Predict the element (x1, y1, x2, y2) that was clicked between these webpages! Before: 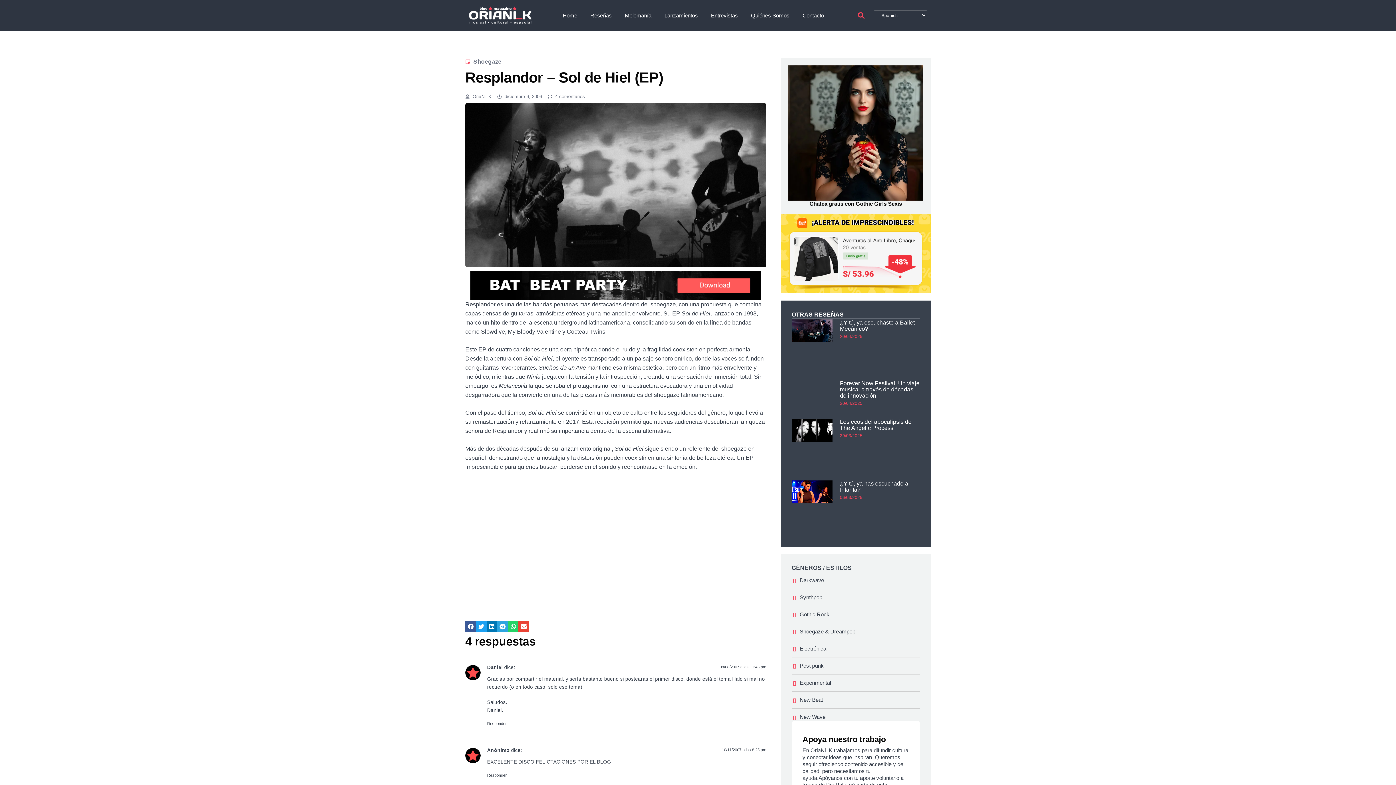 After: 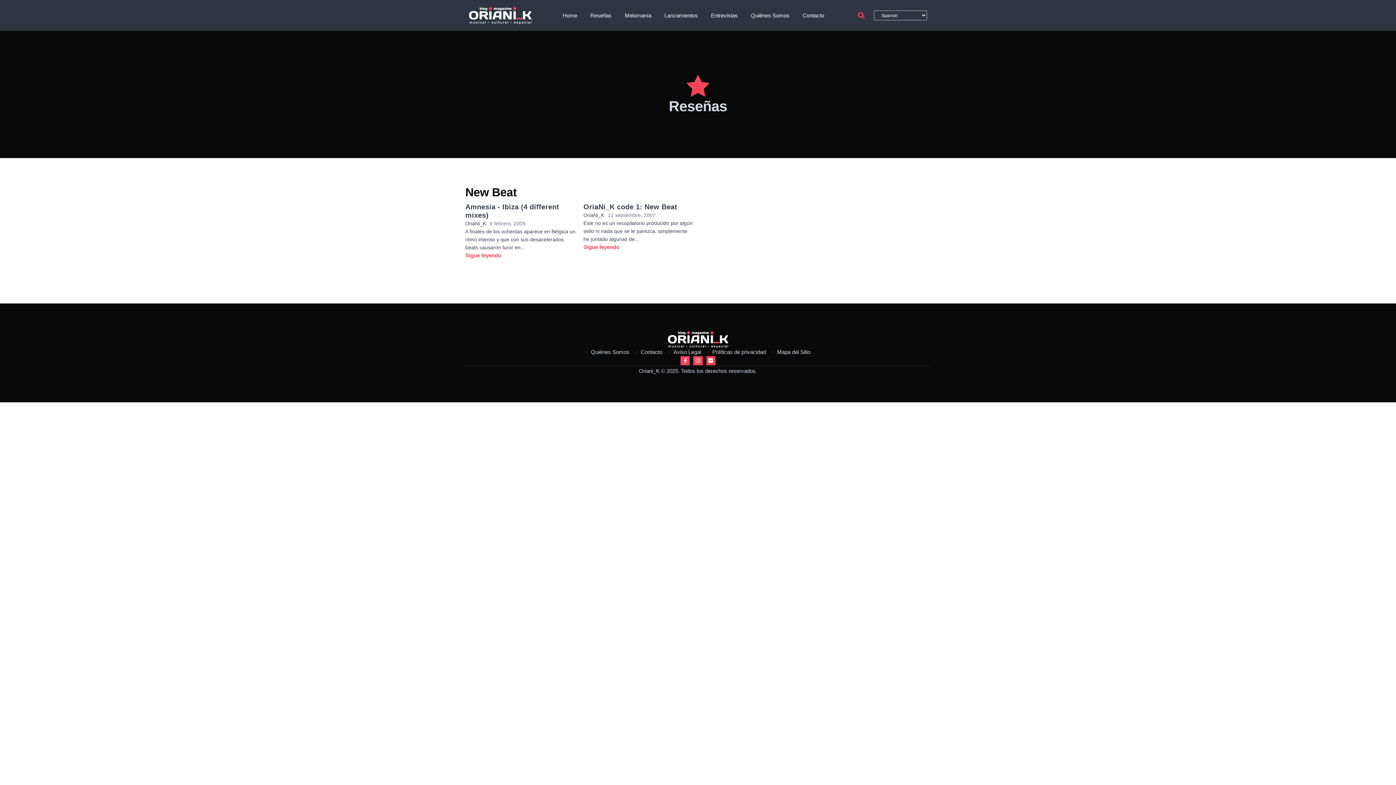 Action: bbox: (791, 696, 823, 704) label: New Beat